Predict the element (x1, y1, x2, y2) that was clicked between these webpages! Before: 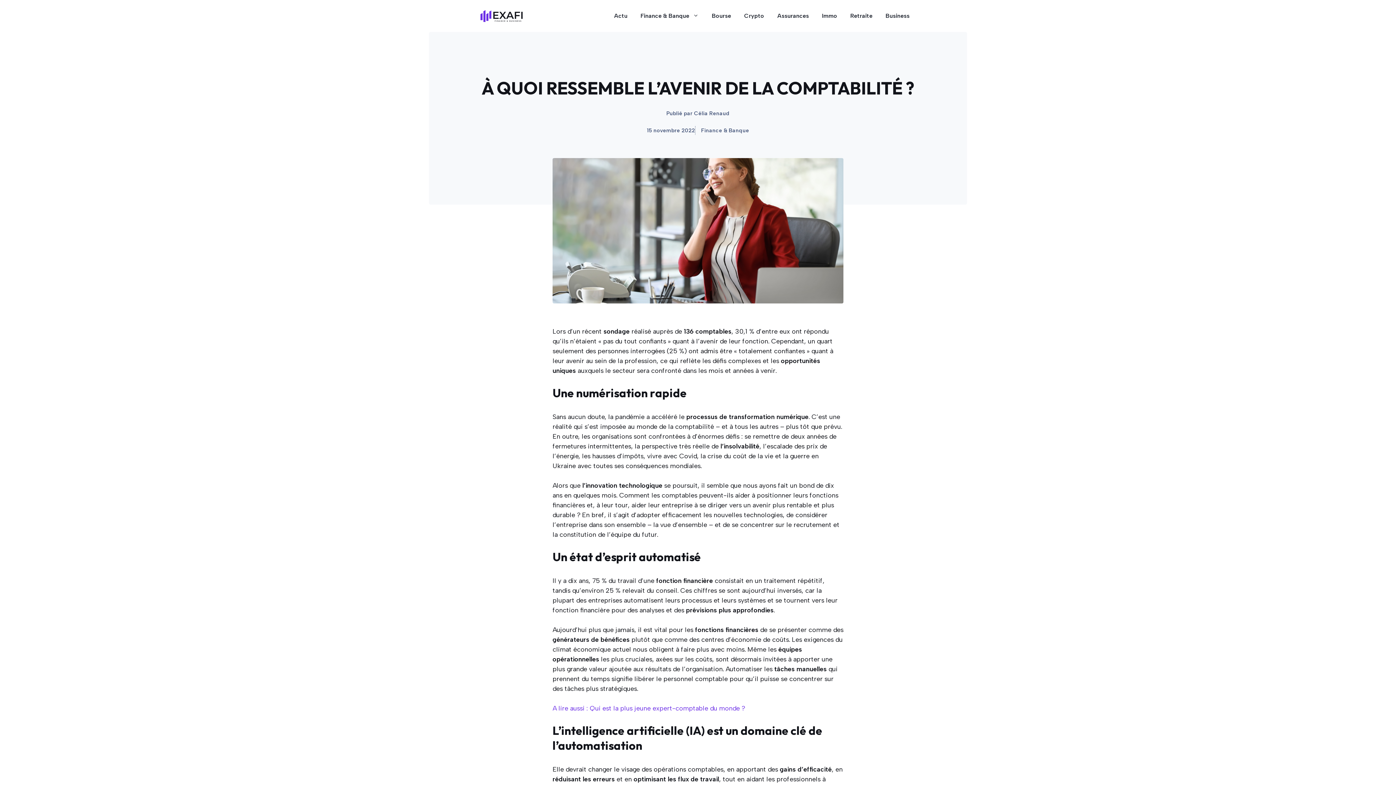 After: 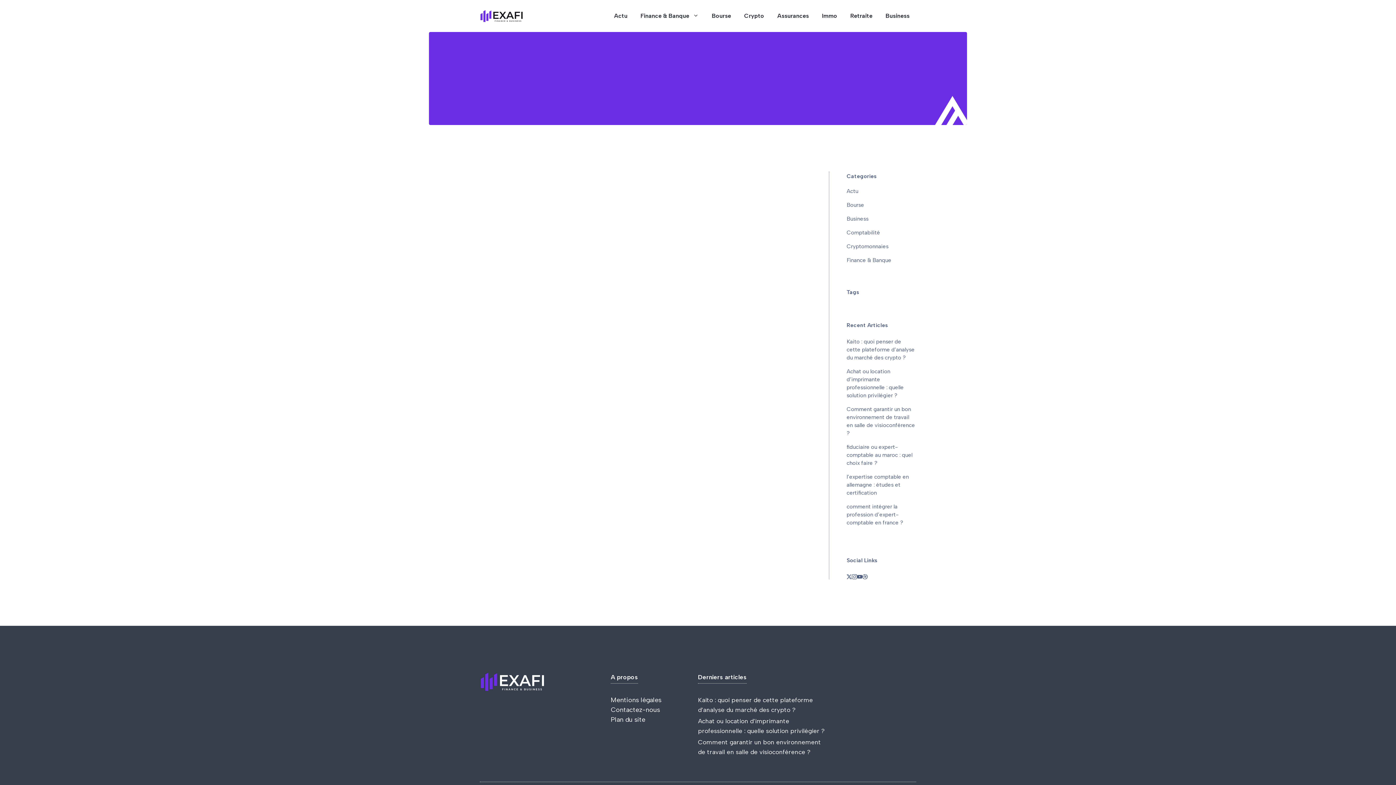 Action: label: Retraite bbox: (844, 8, 879, 23)